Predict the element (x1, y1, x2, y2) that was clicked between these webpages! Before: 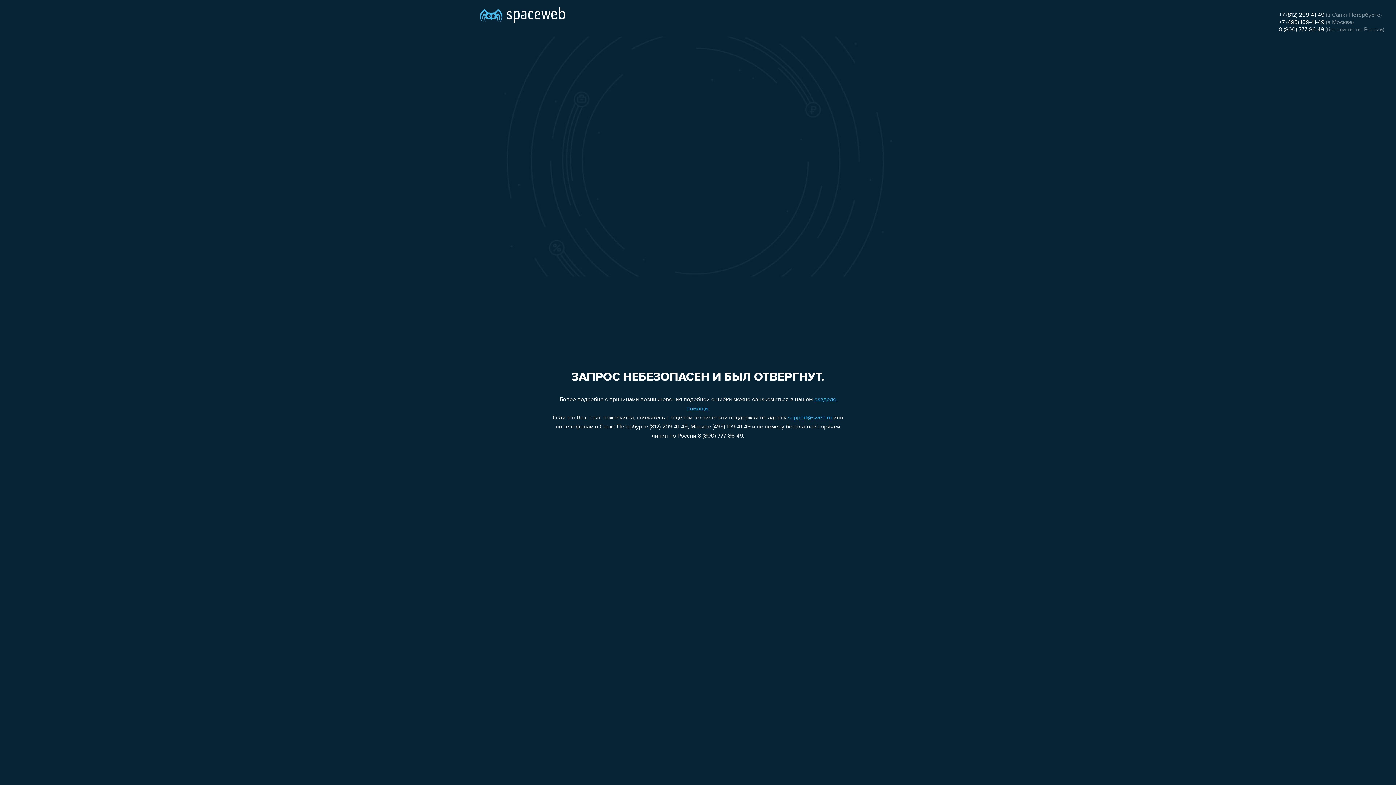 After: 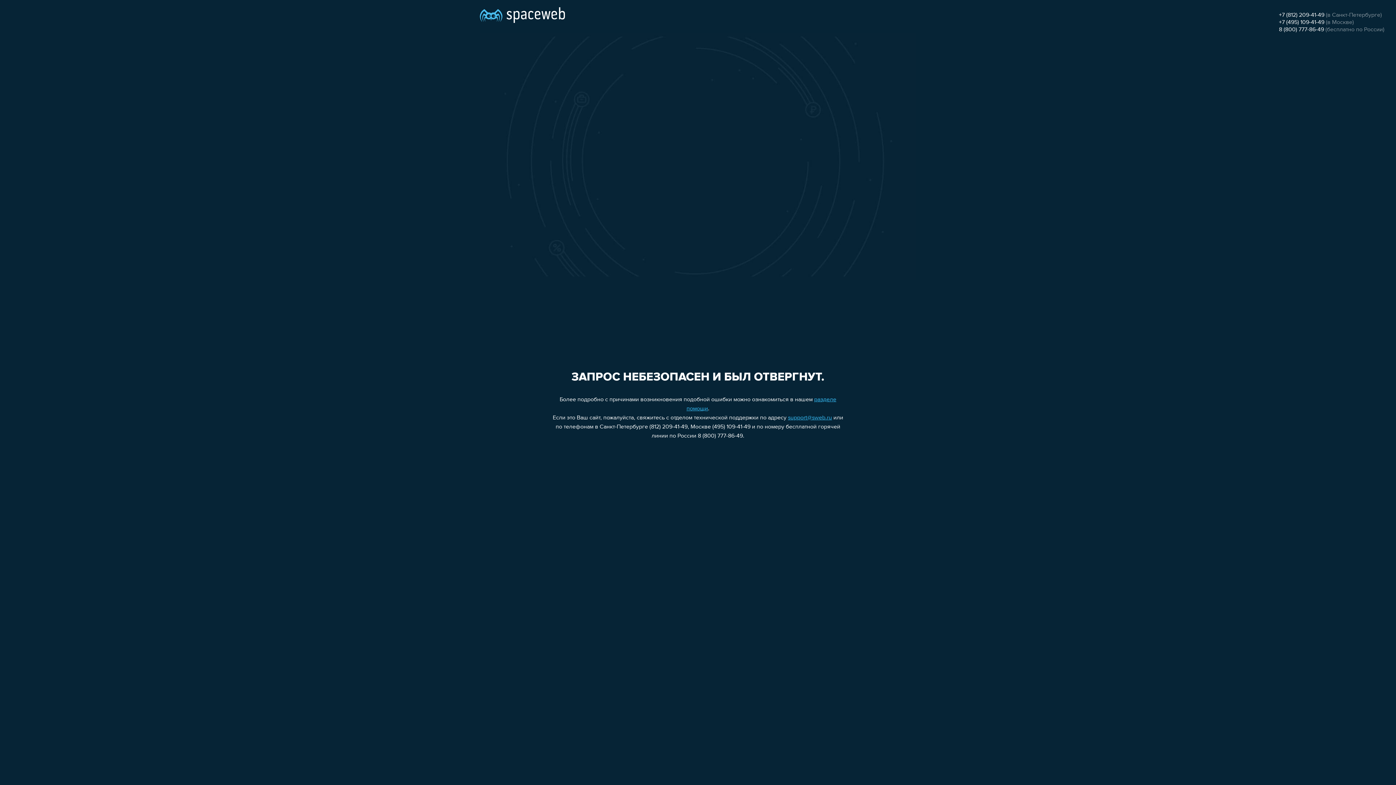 Action: bbox: (788, 415, 832, 421) label: support@sweb.ru